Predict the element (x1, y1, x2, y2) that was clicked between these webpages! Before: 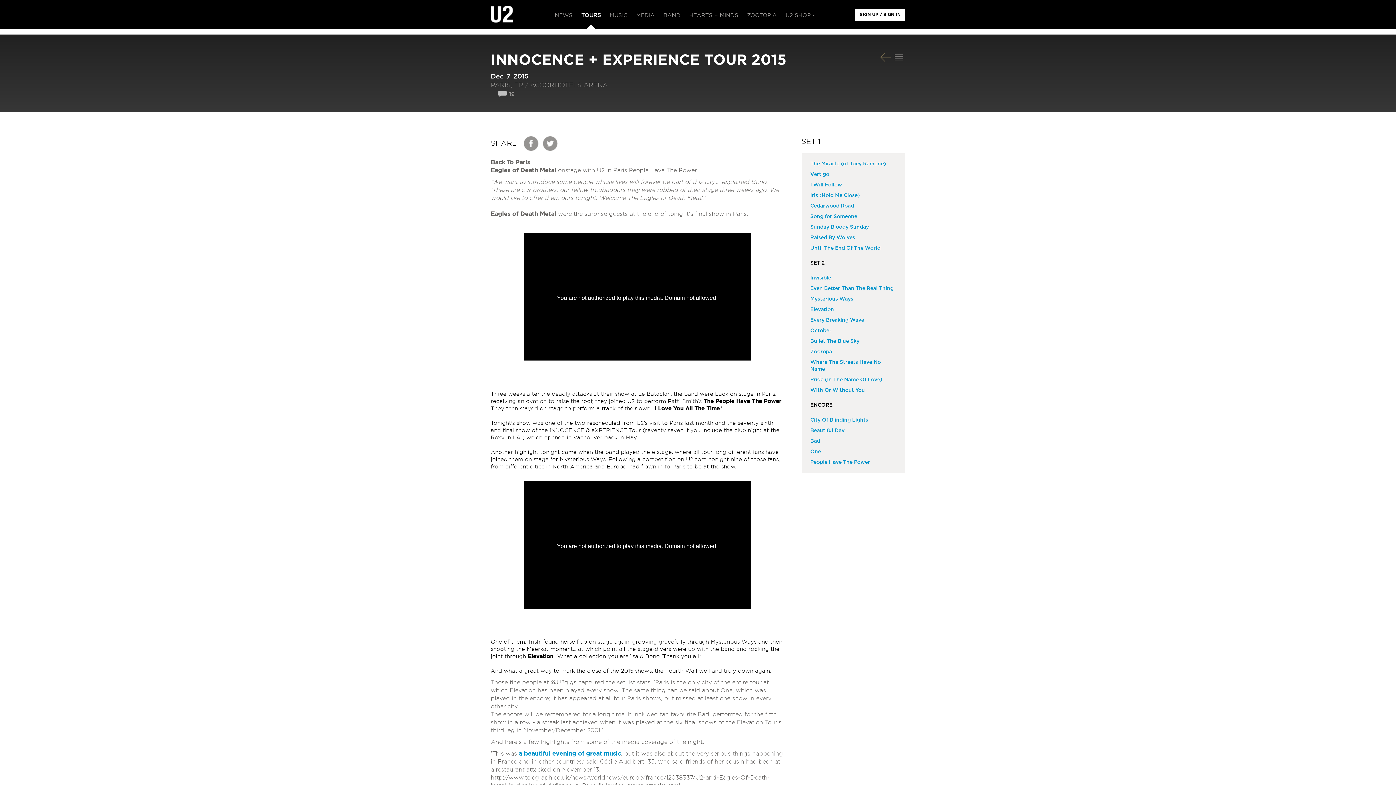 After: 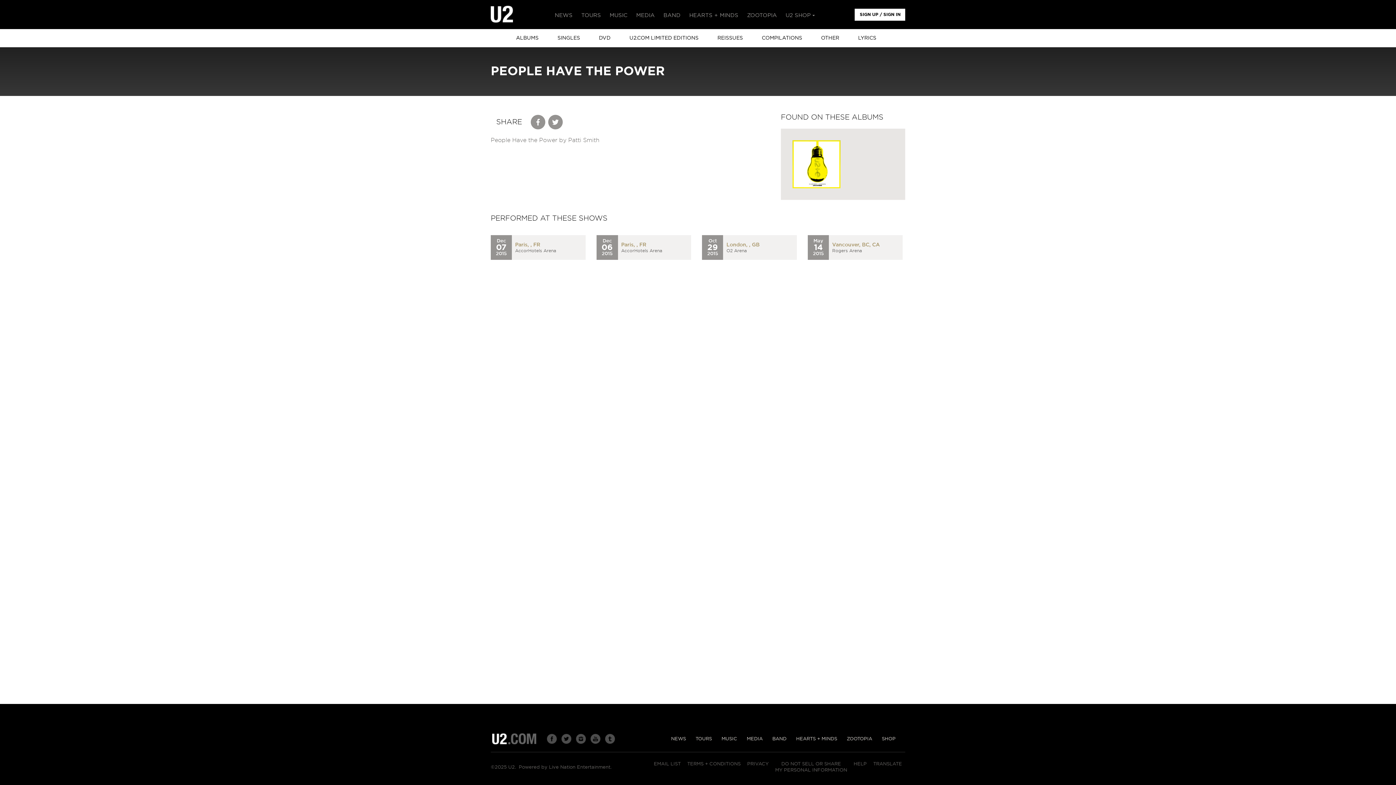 Action: label: People Have The Power bbox: (810, 457, 870, 468)